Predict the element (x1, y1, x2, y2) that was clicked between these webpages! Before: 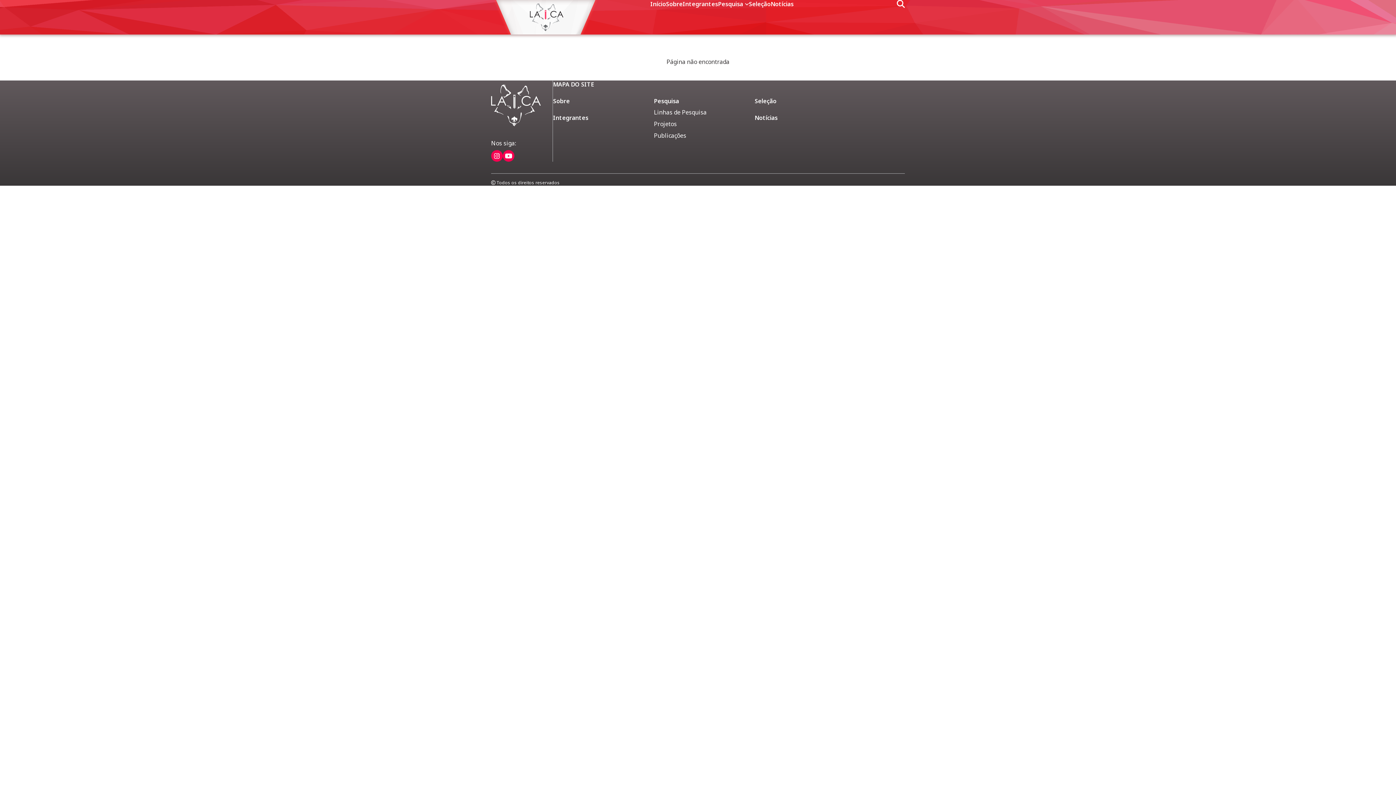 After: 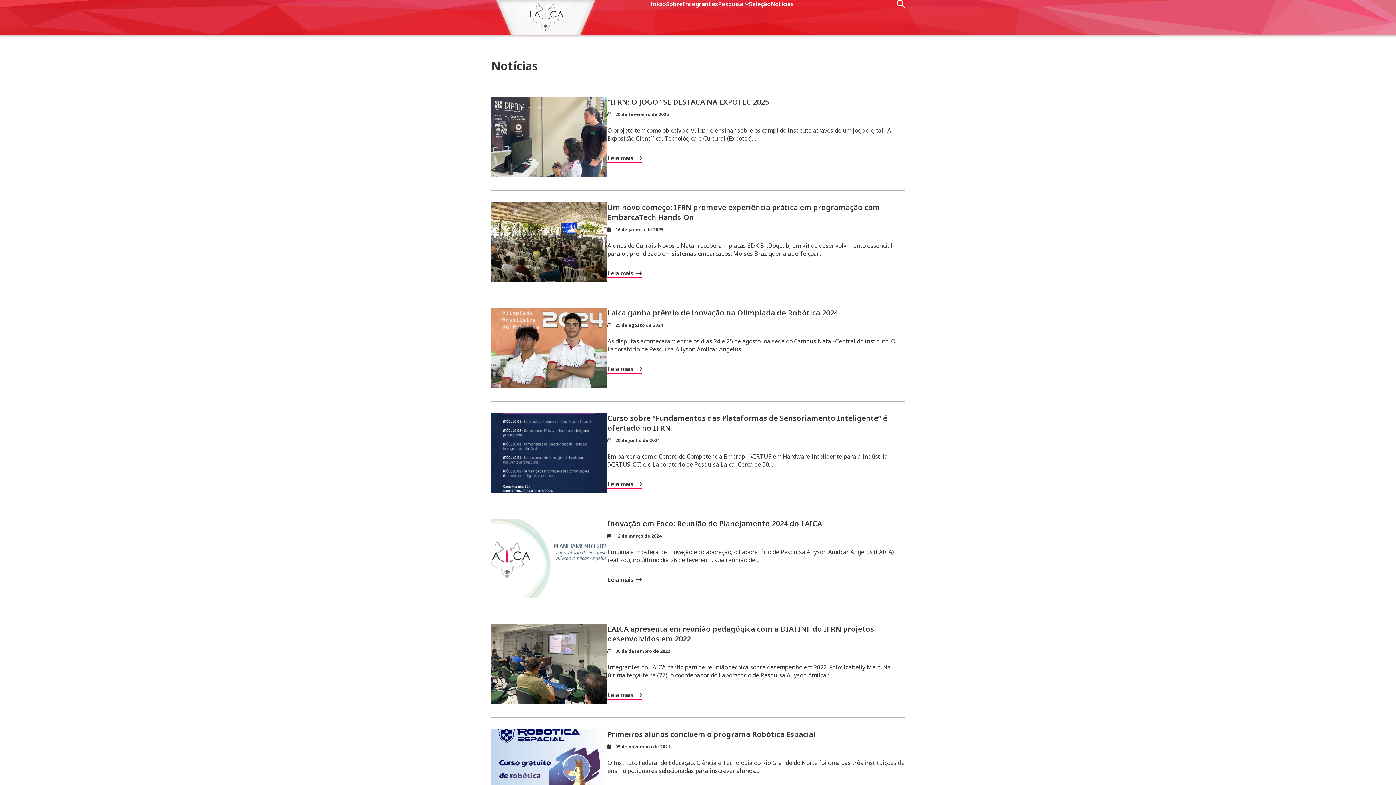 Action: bbox: (754, 113, 777, 121) label: Notícias